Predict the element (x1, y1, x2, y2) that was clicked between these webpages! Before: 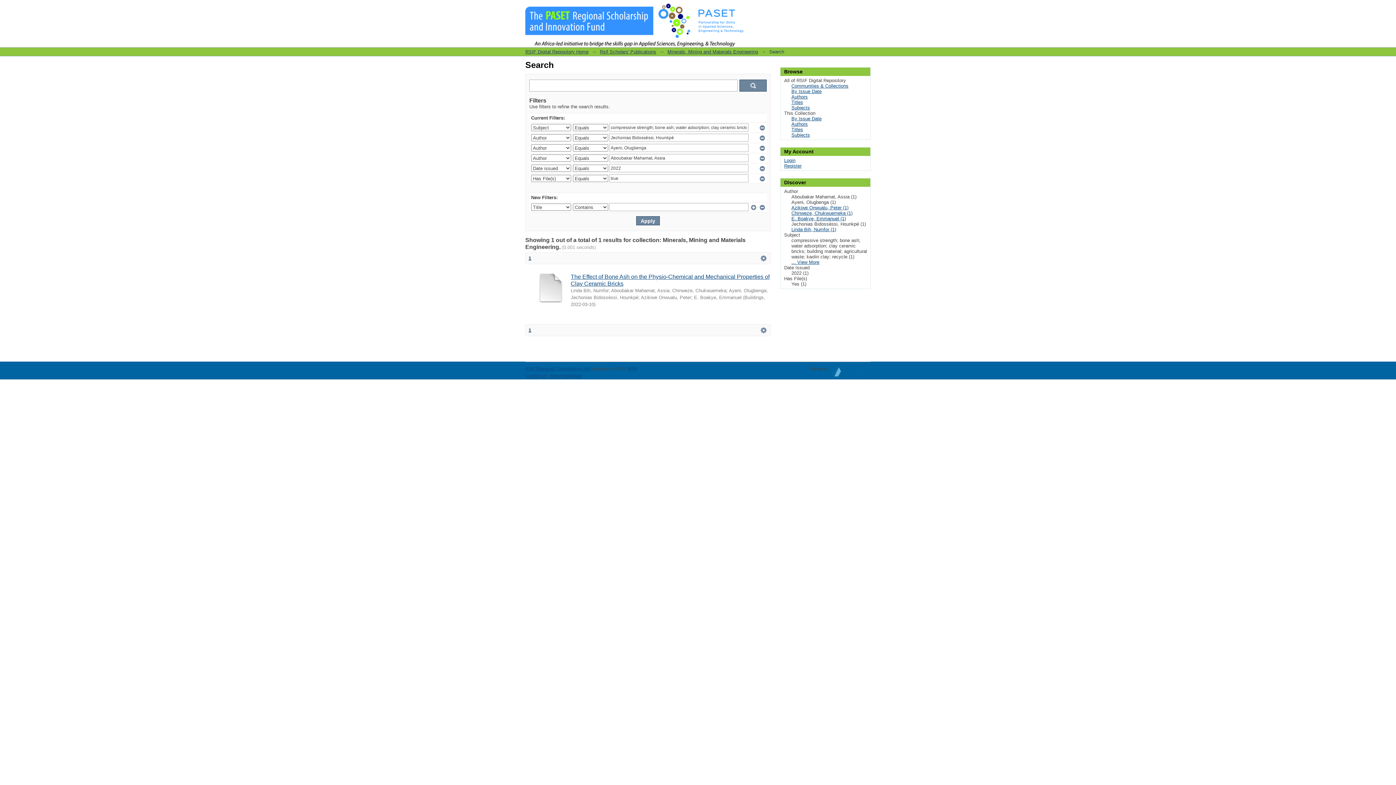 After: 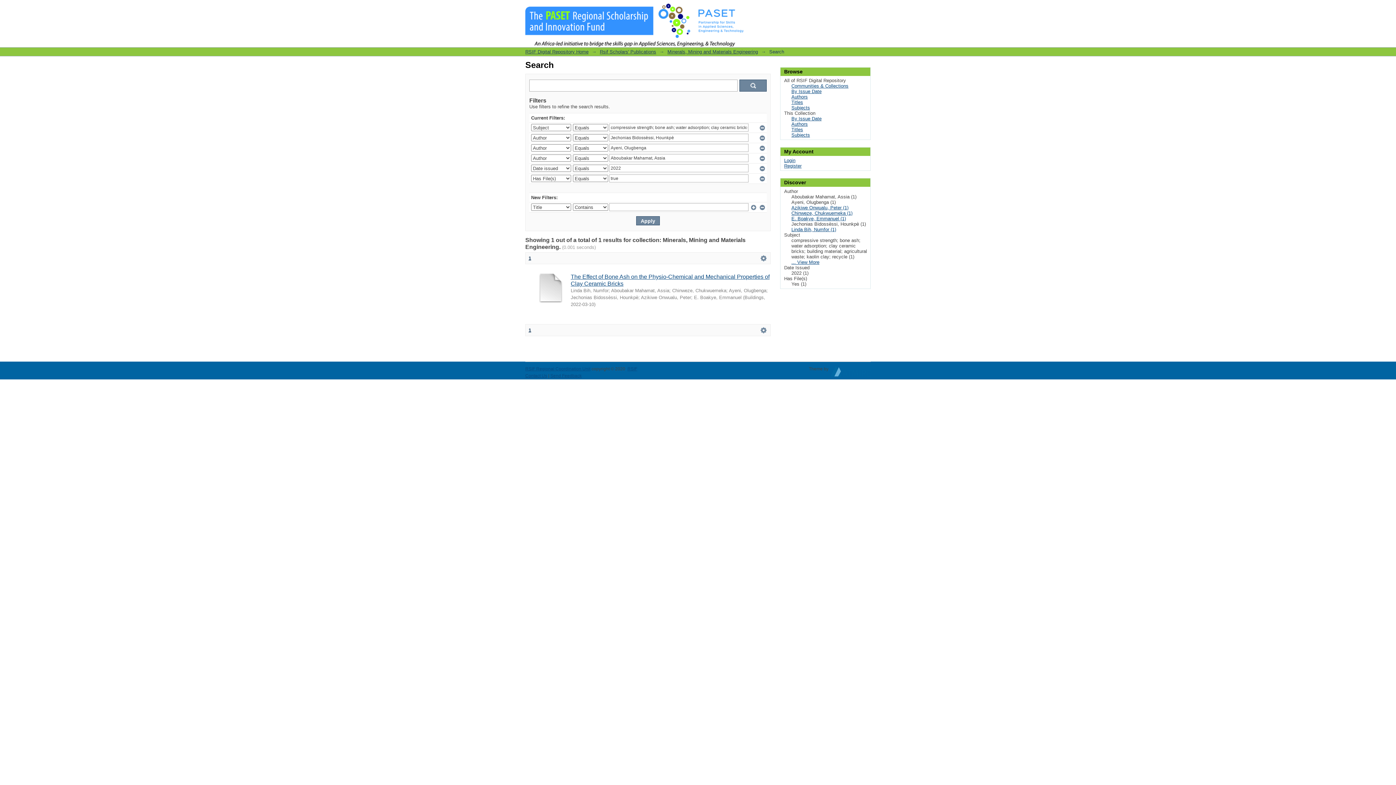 Action: bbox: (830, 370, 870, 375) label:  